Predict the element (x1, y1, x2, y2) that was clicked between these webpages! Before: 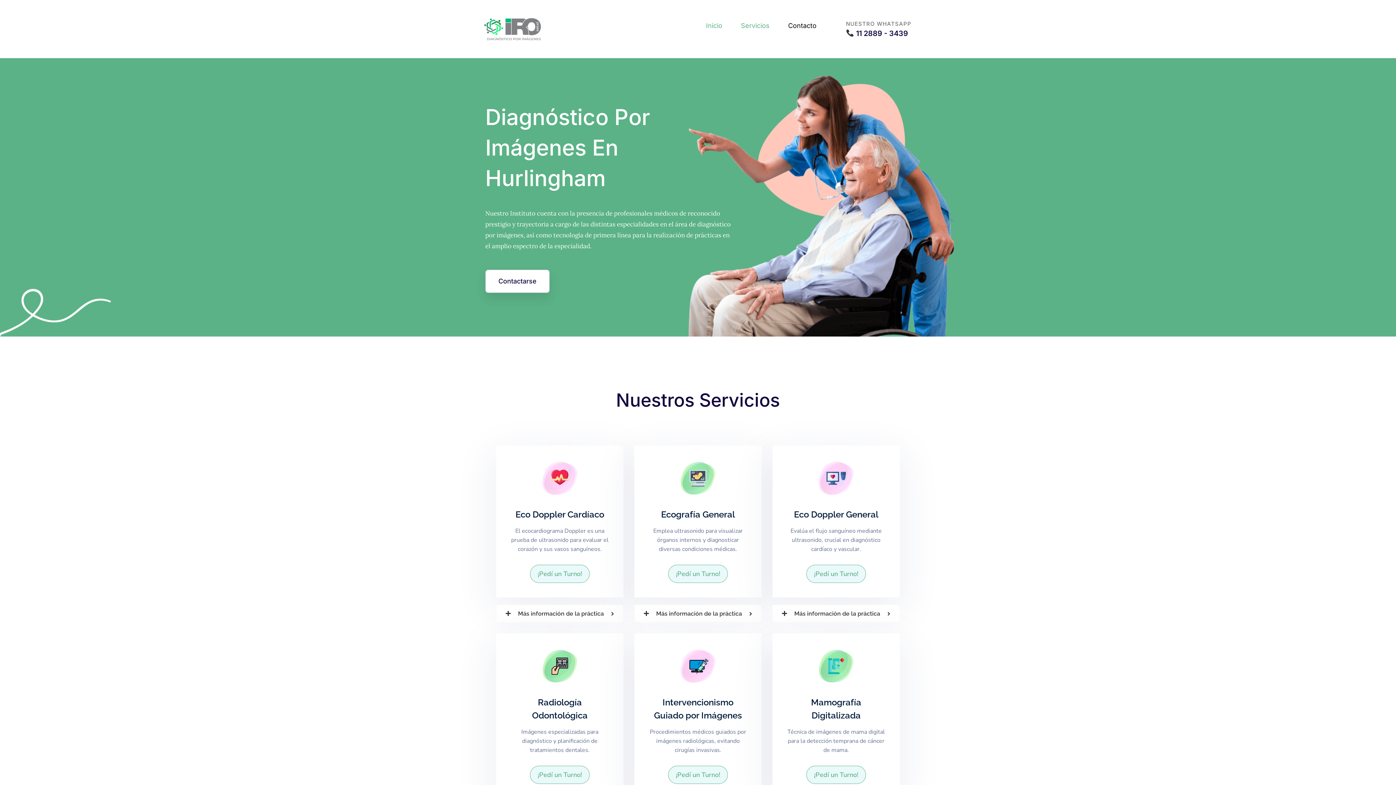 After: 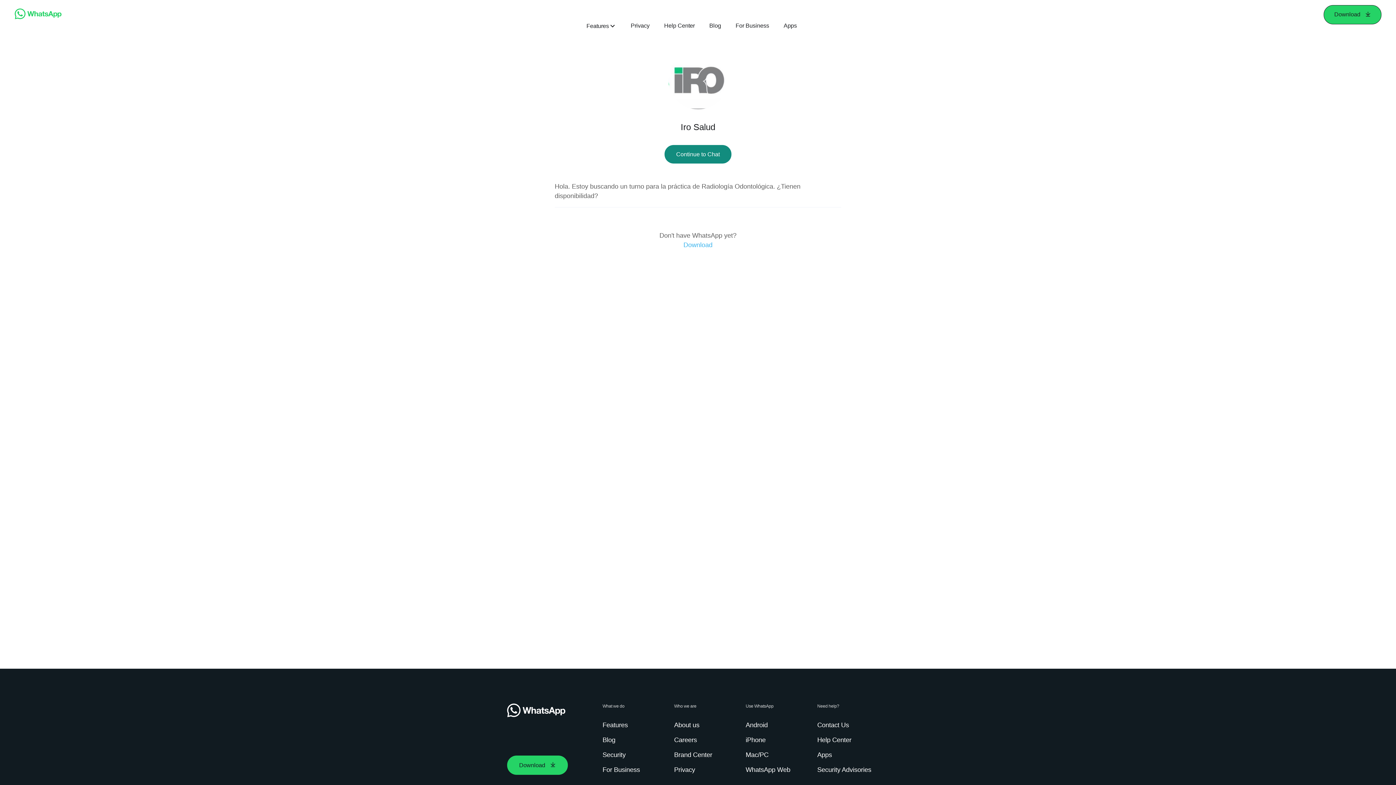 Action: label: ¡Pedí un Turno! bbox: (530, 766, 589, 784)